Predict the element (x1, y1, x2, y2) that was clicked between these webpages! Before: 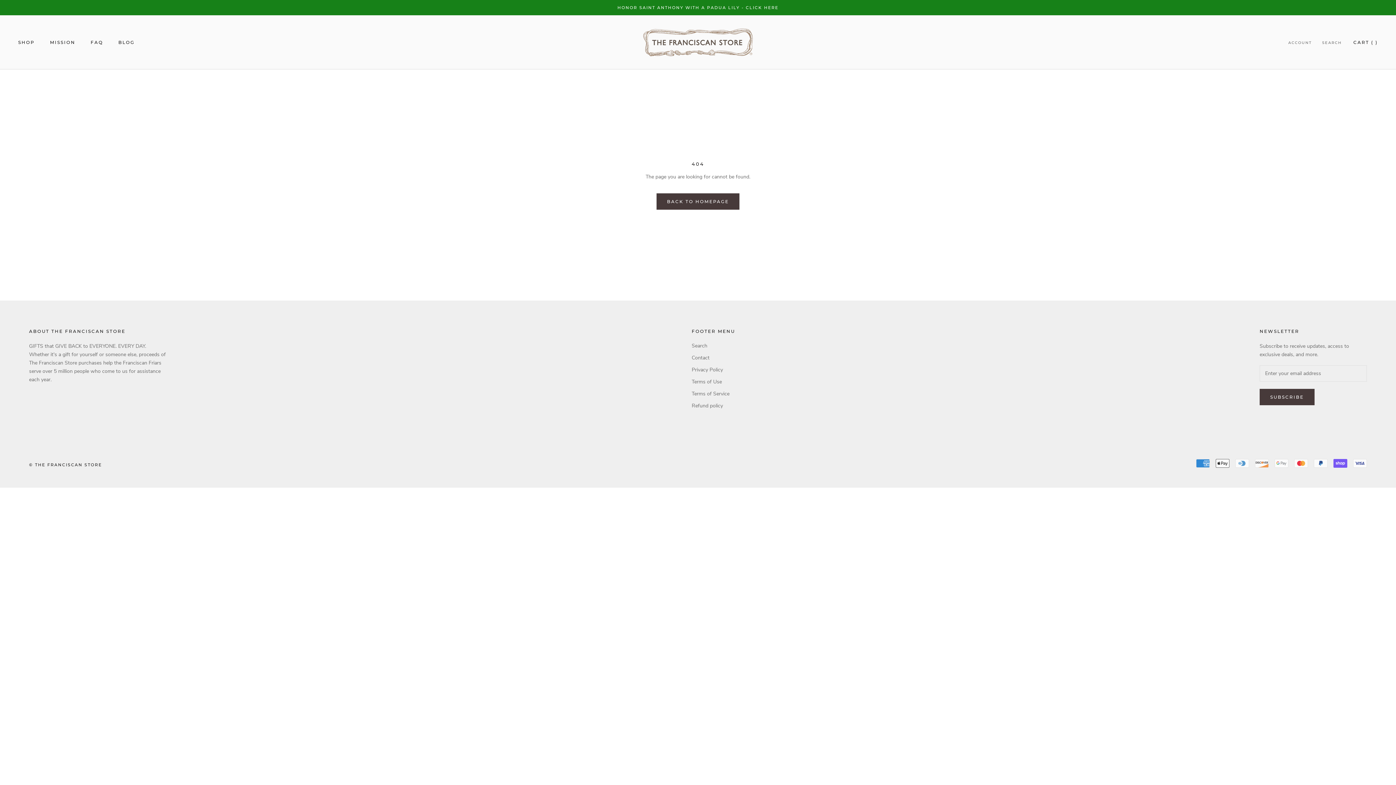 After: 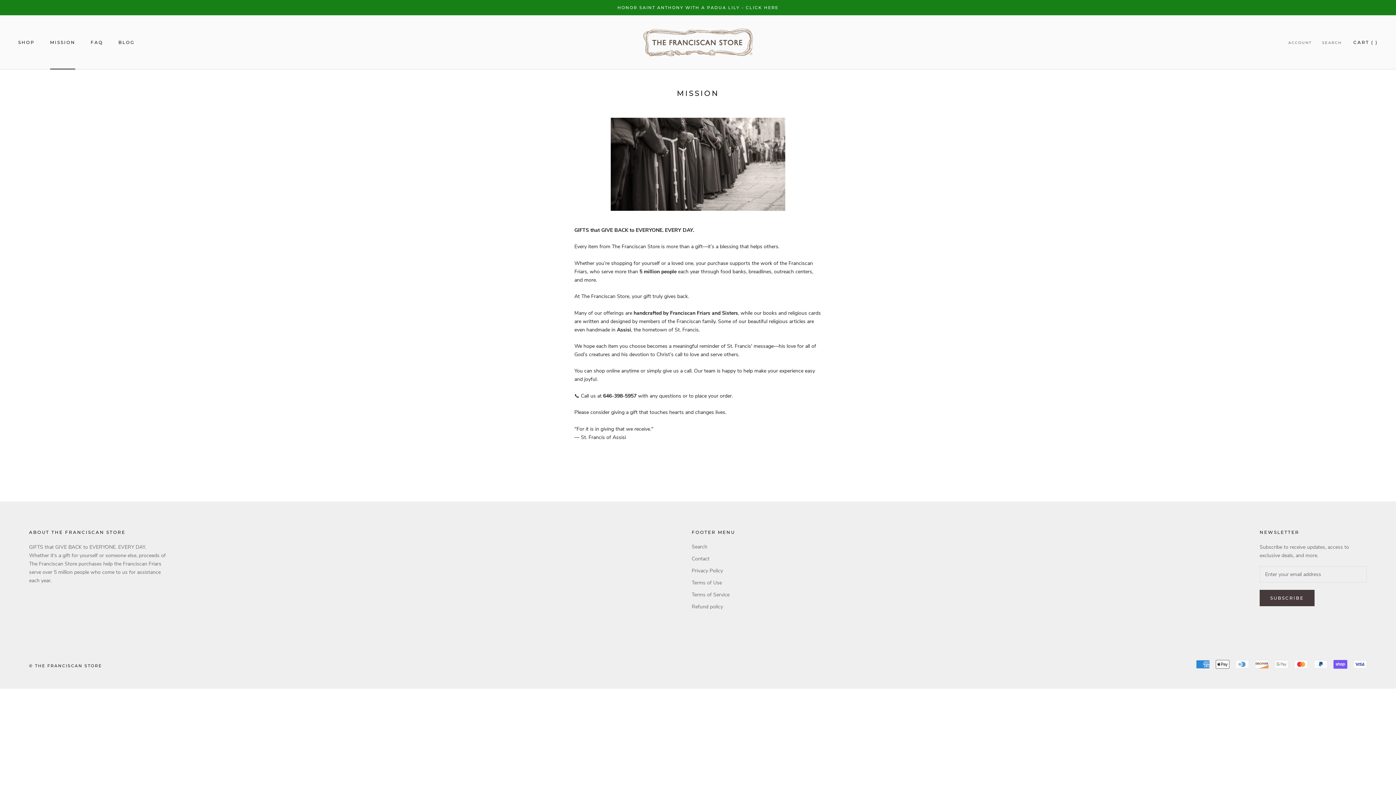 Action: label: MISSION
MISSION bbox: (50, 39, 75, 45)